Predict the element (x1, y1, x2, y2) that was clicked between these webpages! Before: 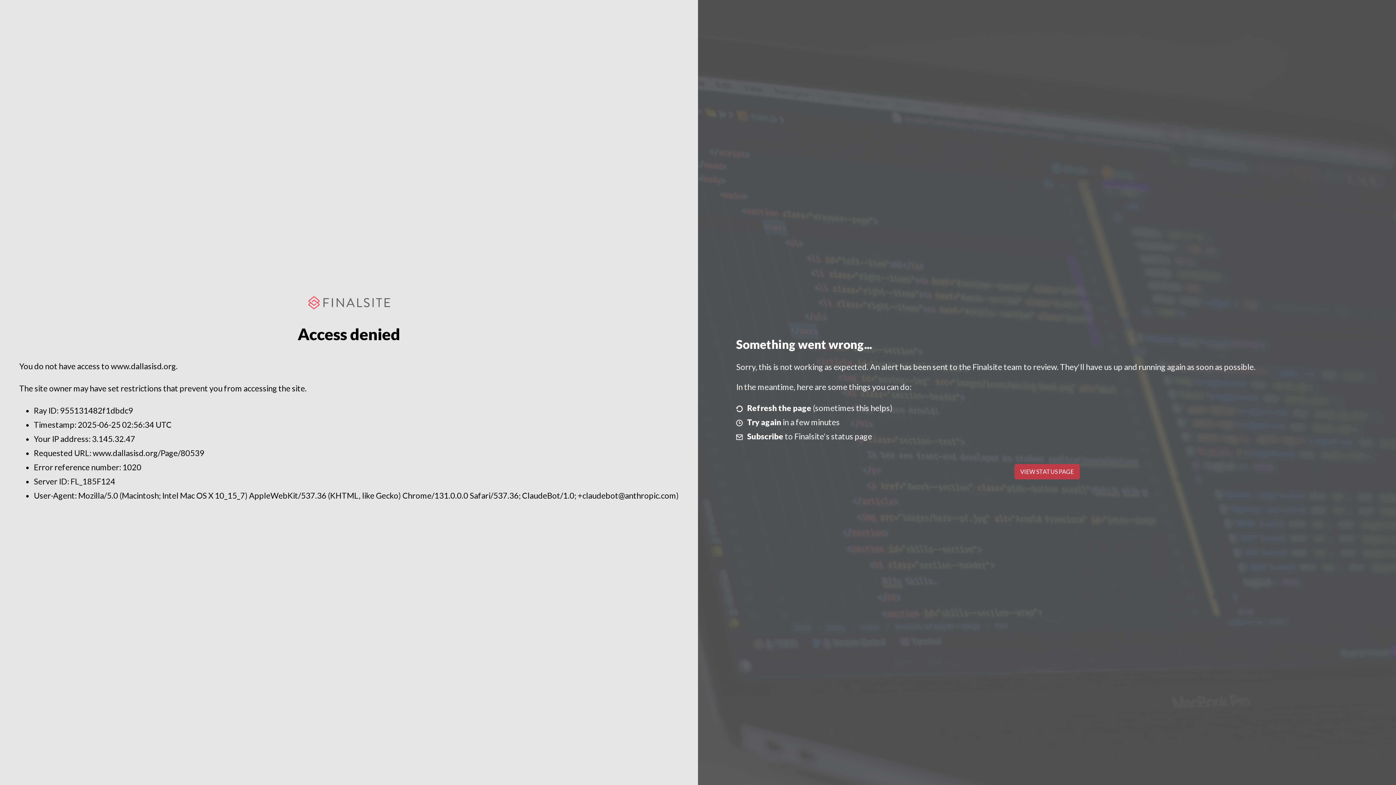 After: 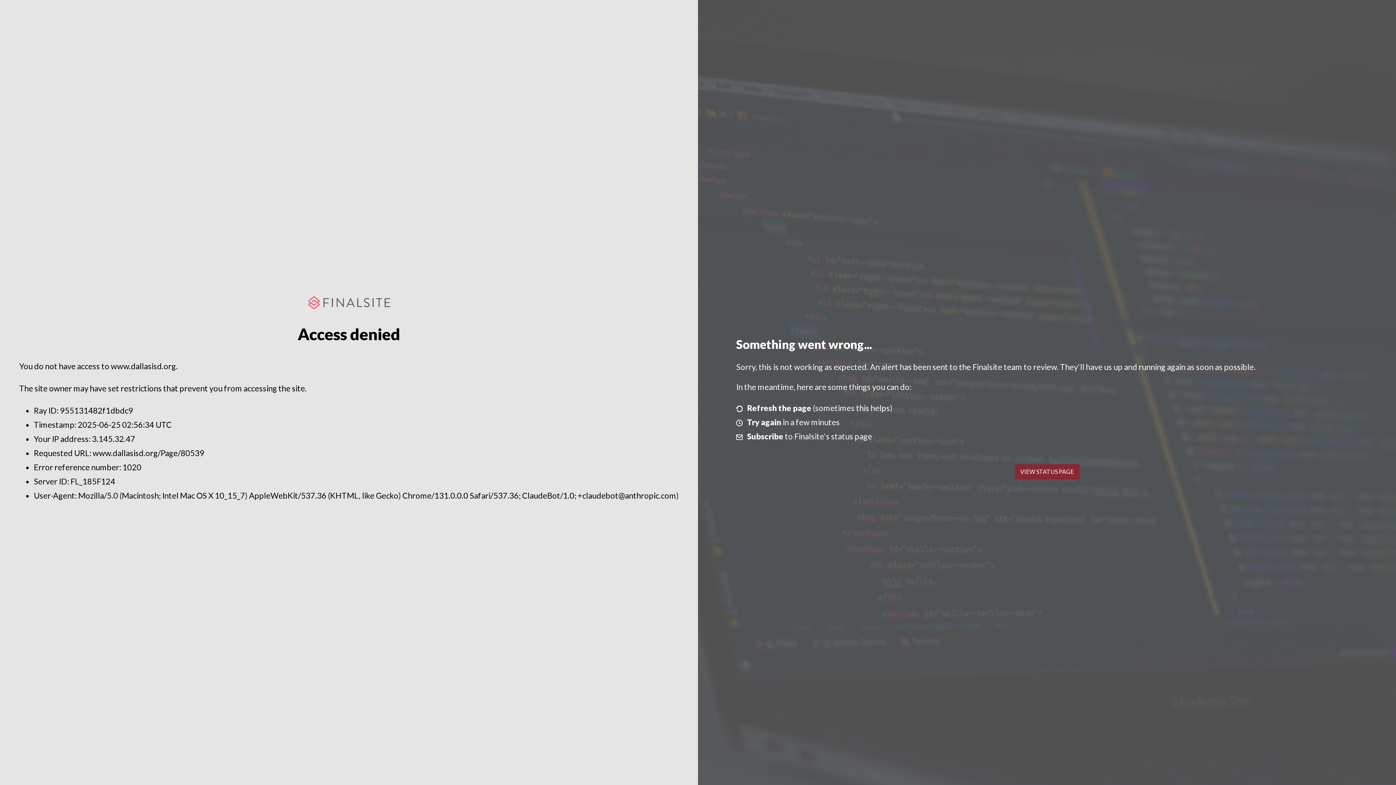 Action: label: VIEW STATUS PAGE bbox: (1014, 464, 1079, 479)